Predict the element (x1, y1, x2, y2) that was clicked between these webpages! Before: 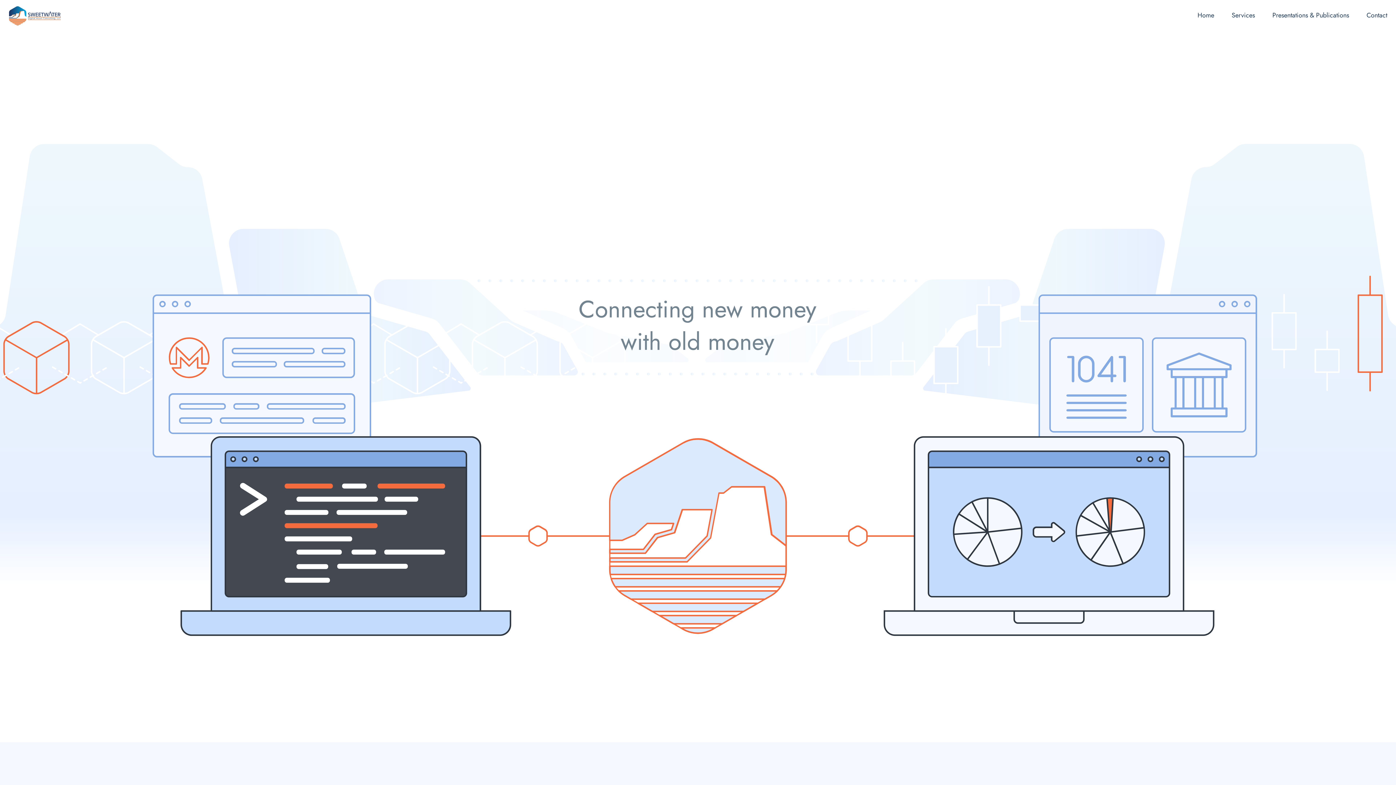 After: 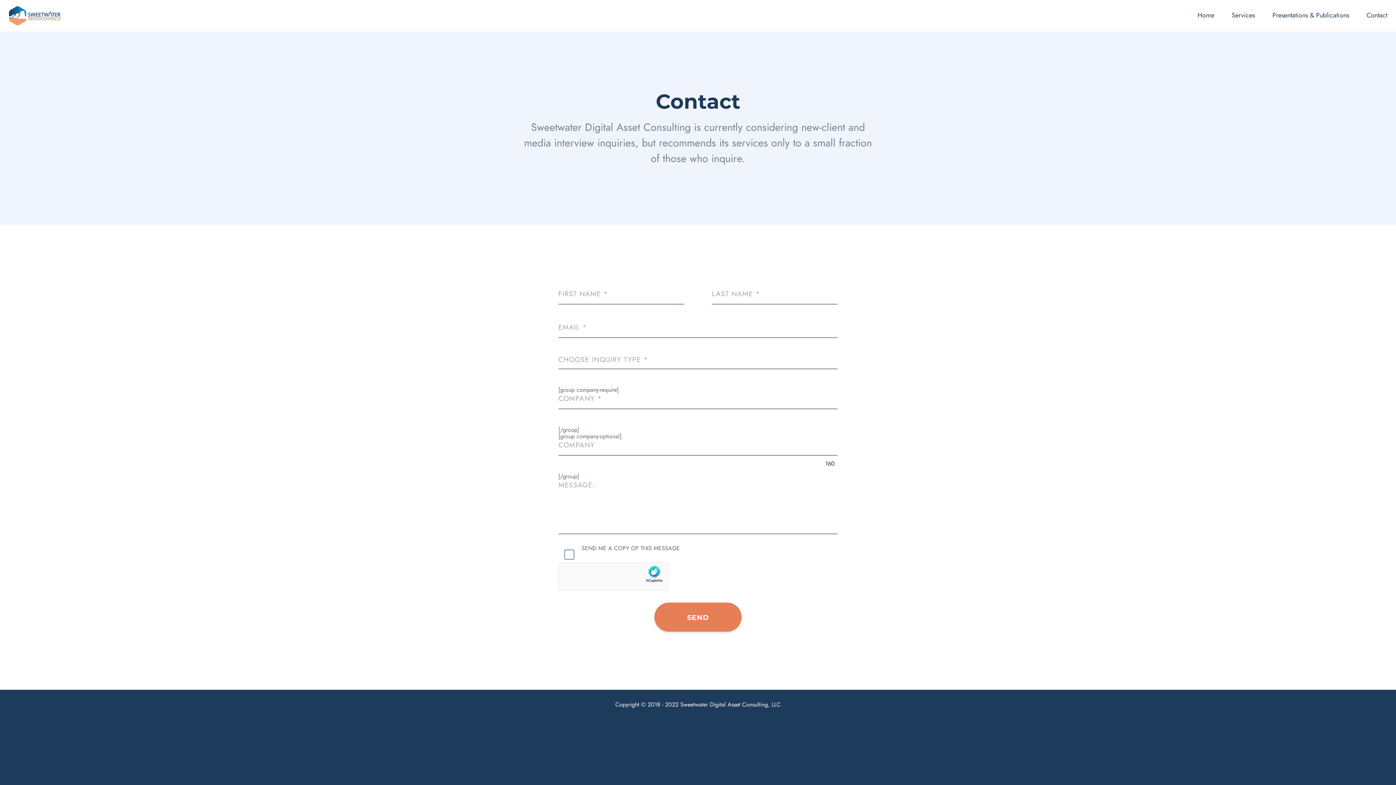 Action: label: Contact bbox: (1358, 0, 1396, 31)